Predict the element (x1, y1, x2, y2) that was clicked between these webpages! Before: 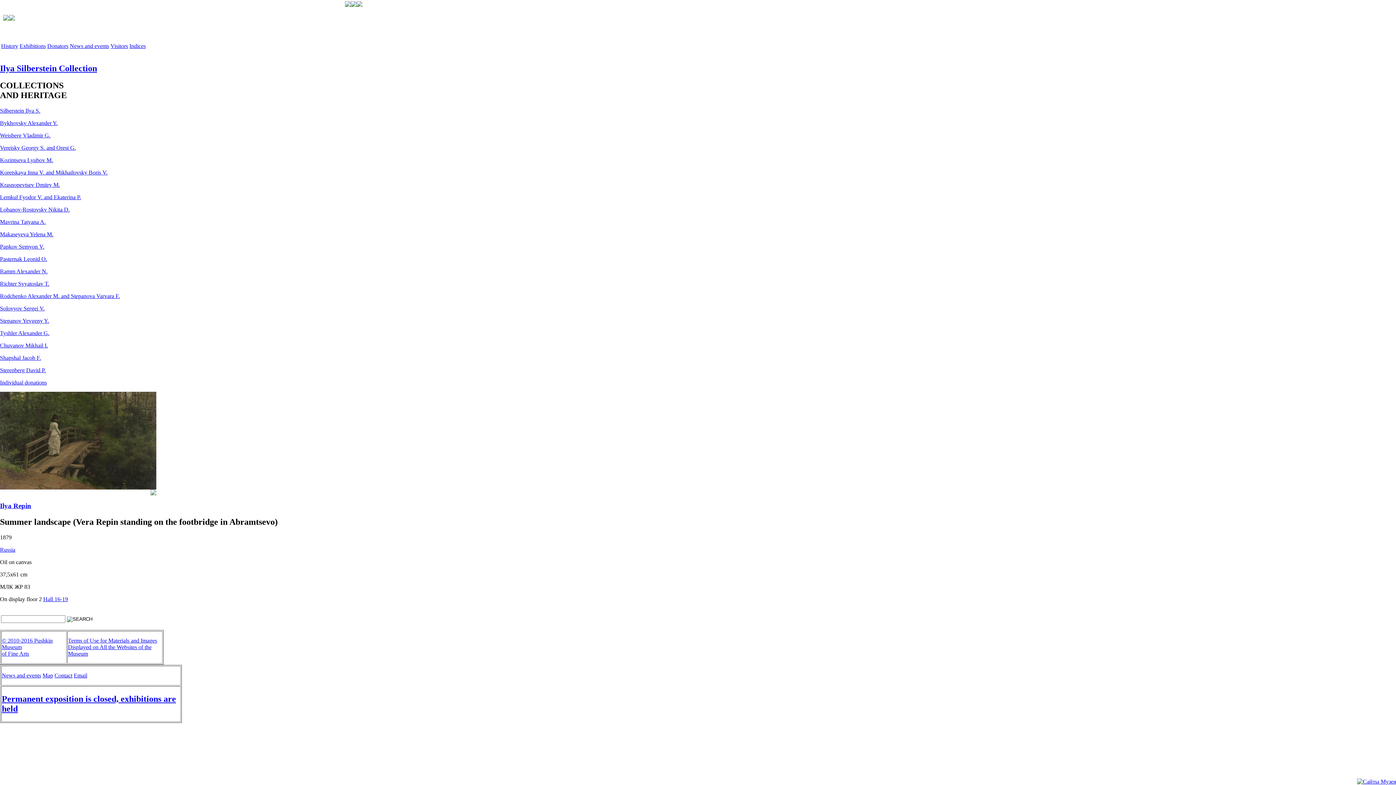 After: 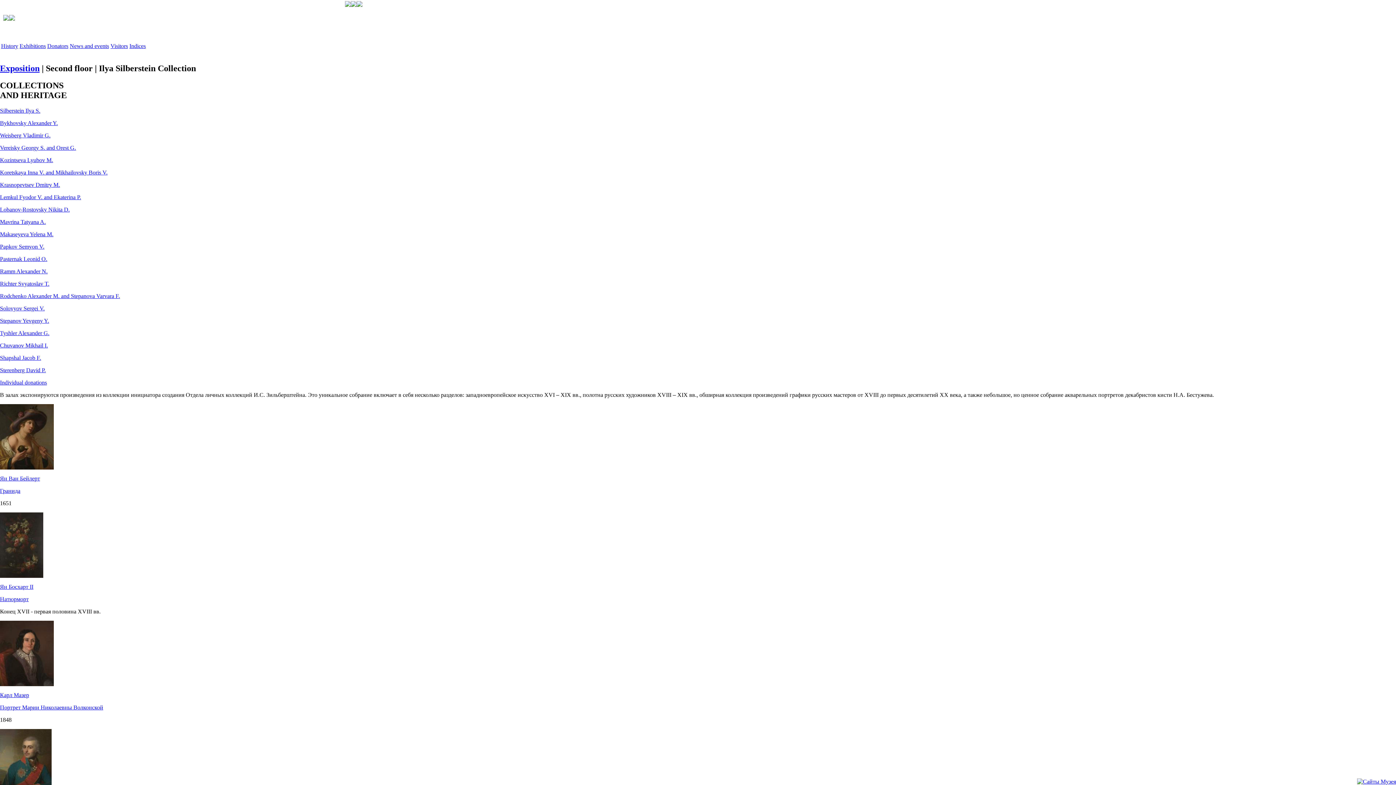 Action: bbox: (43, 596, 68, 602) label: Hall 16-19